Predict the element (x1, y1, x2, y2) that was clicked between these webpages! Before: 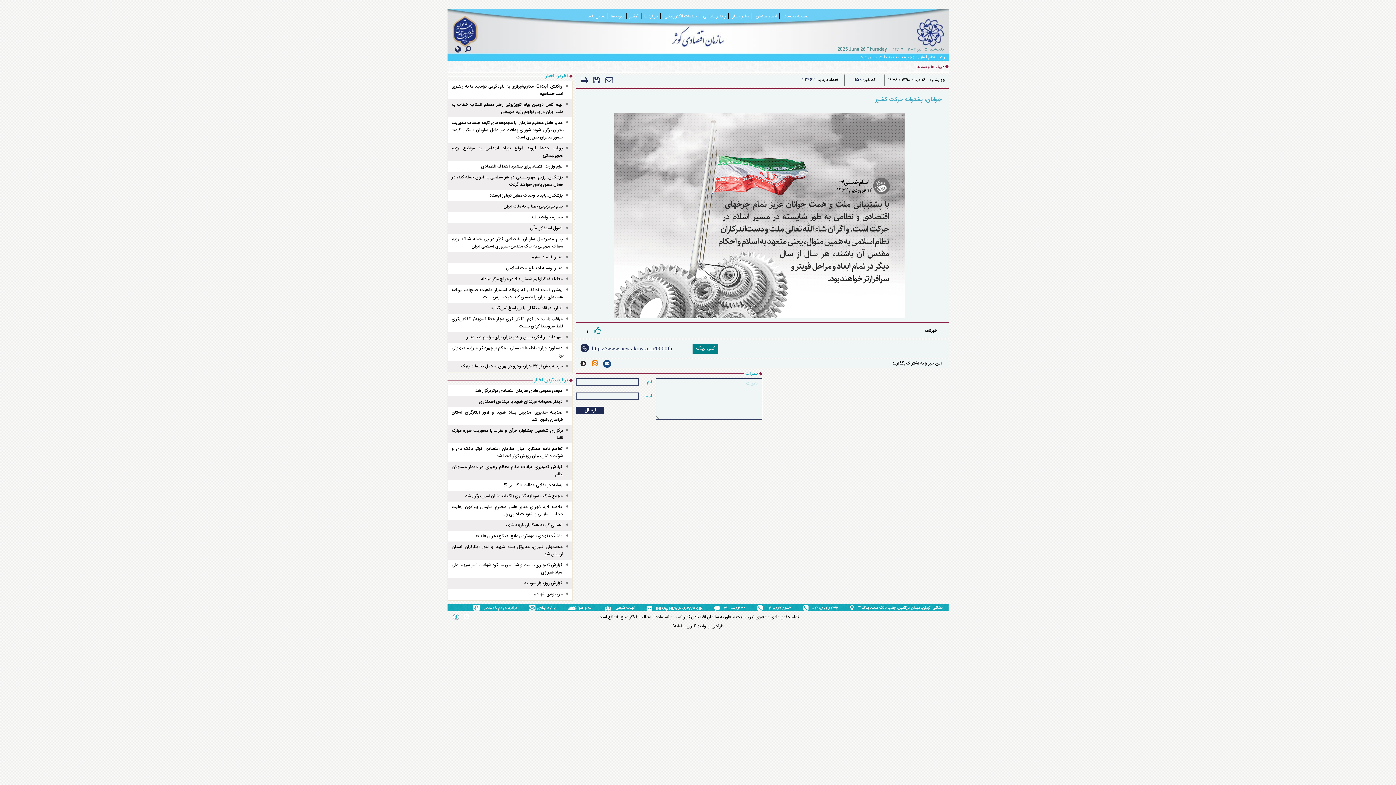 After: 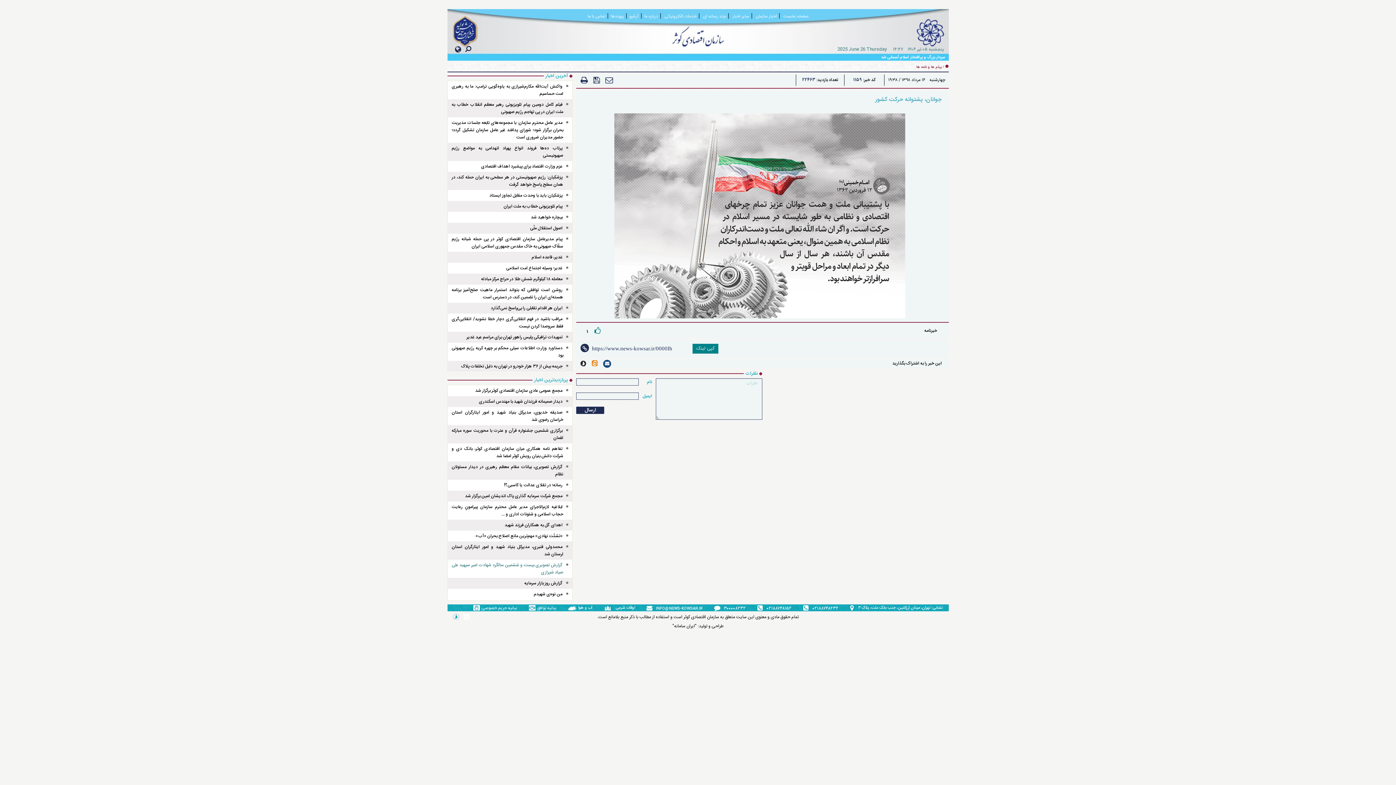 Action: label: گزارش تصویری بیست و ششمین سالگرد شهادت امیر سپهبد علی صیاد شیرازی bbox: (451, 561, 563, 576)